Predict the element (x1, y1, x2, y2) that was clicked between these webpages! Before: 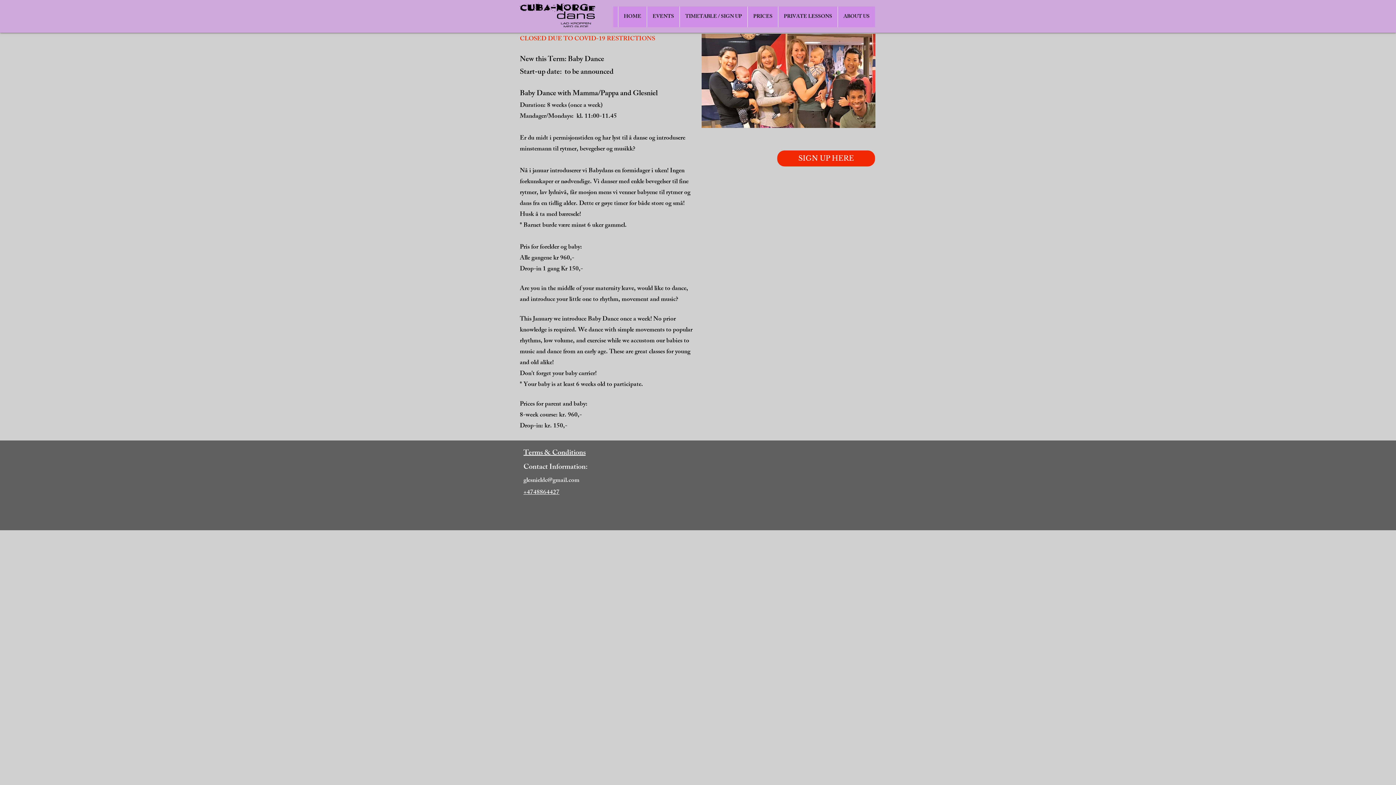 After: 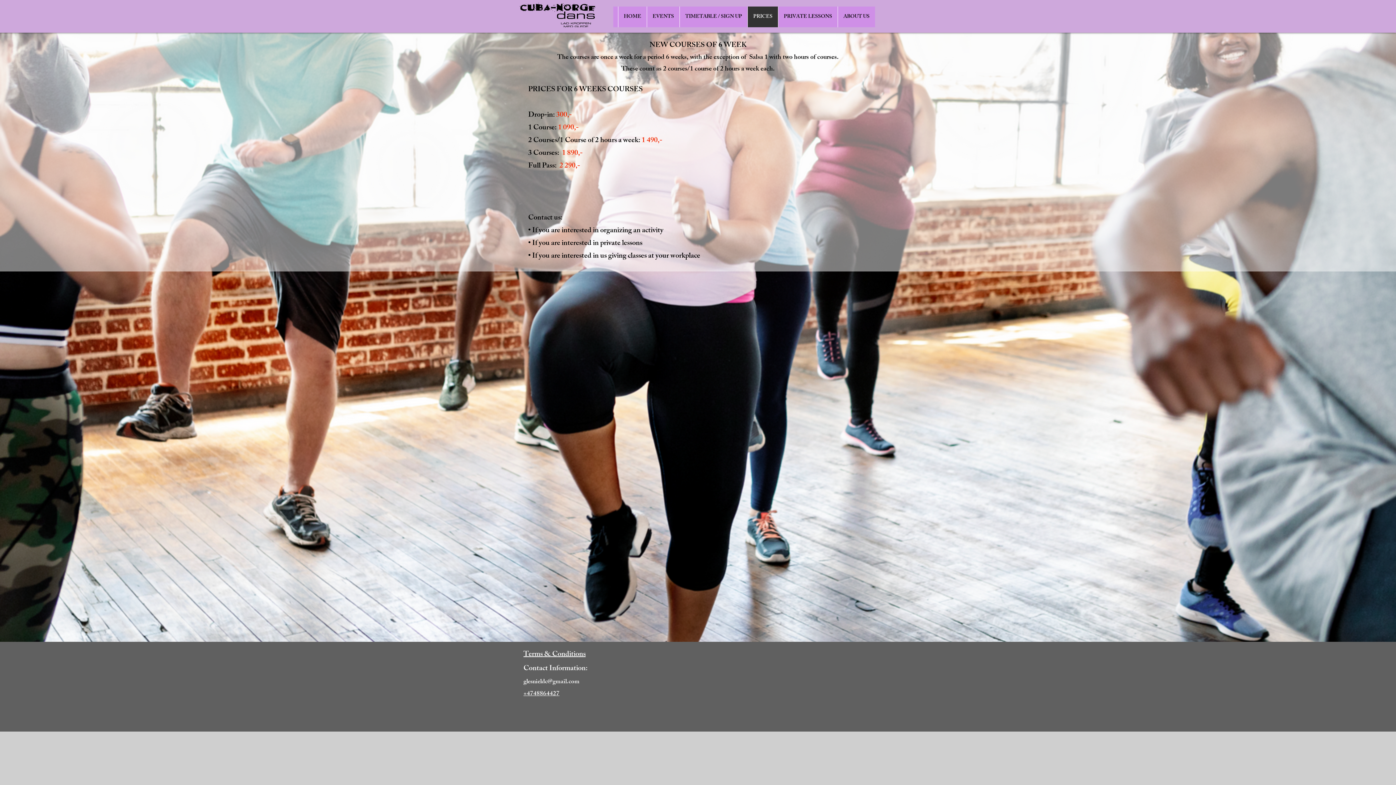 Action: label: PRICES bbox: (747, 6, 778, 27)